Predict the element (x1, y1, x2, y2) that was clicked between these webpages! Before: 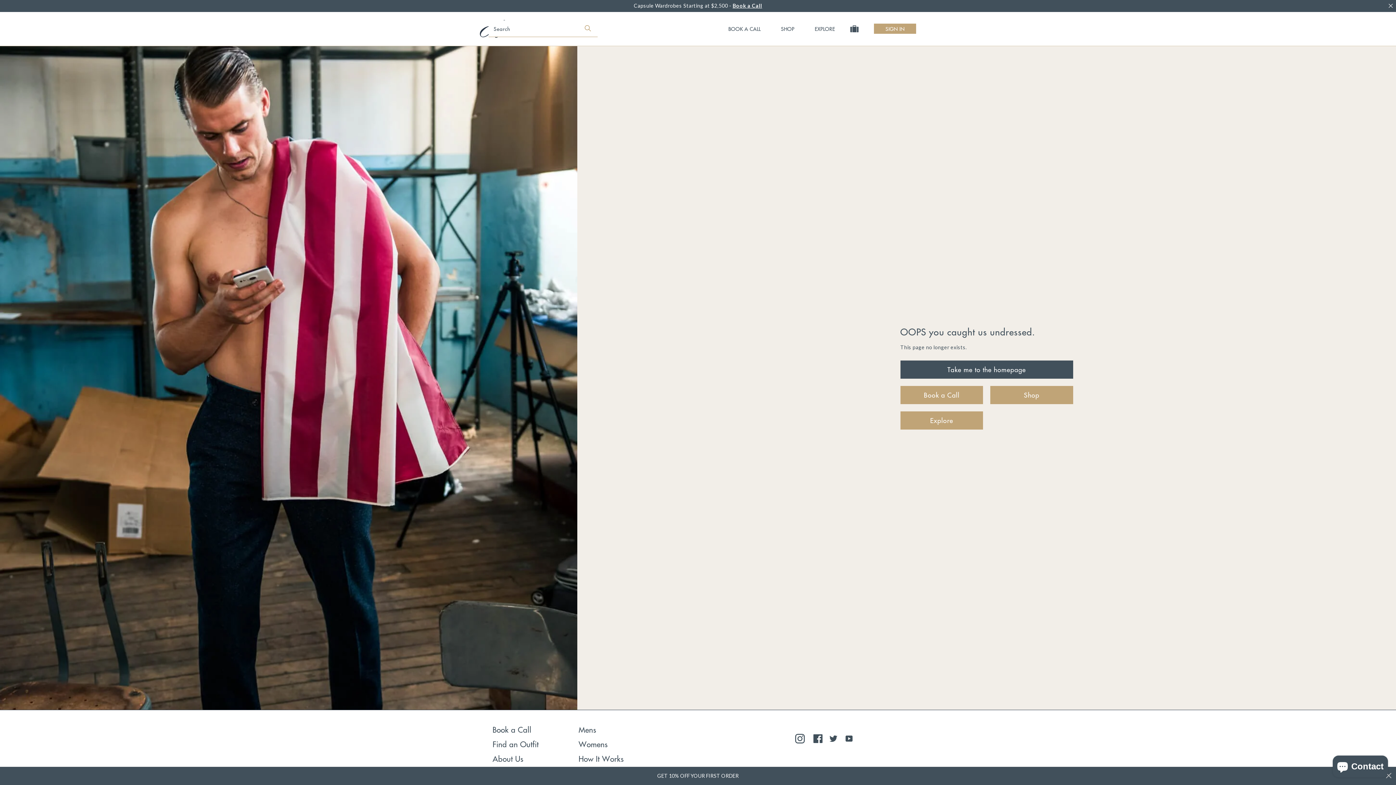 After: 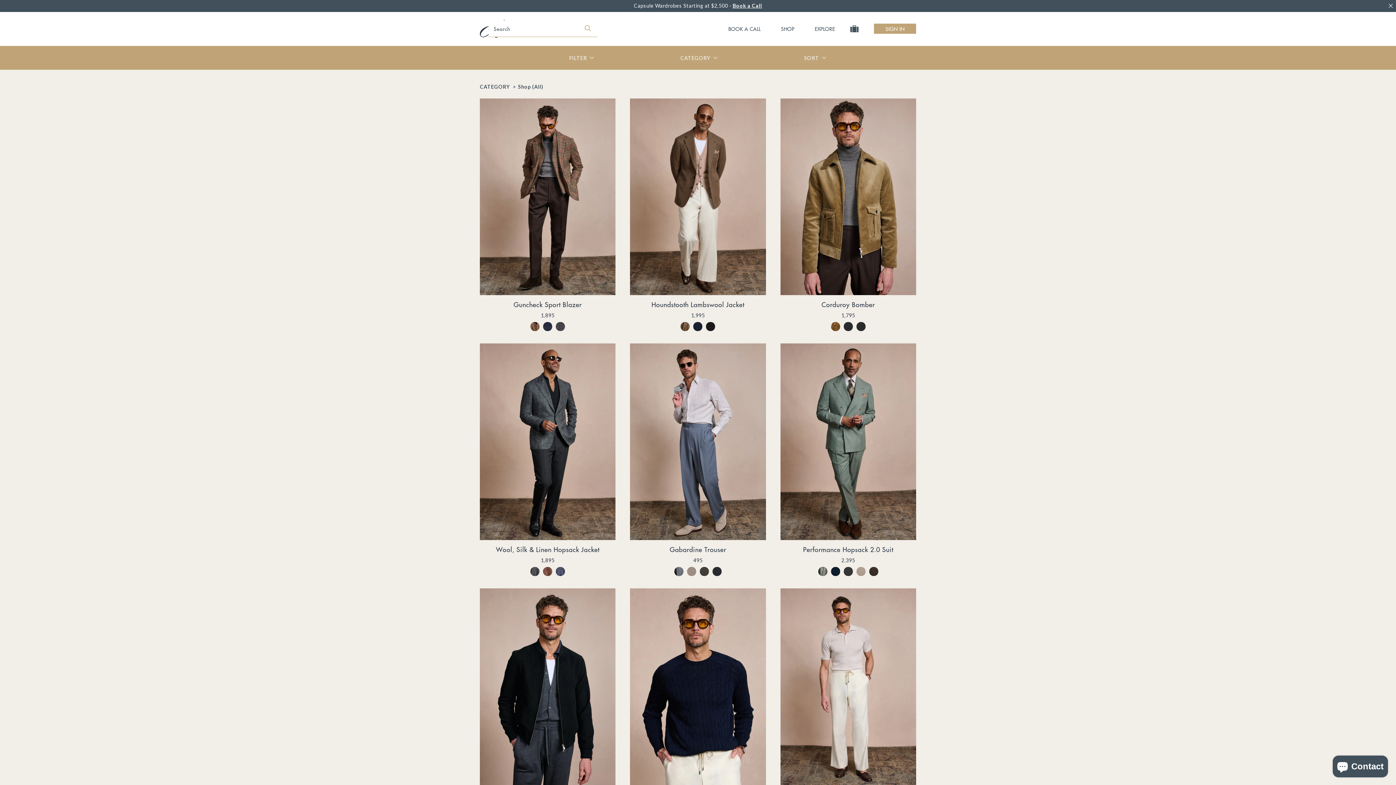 Action: label: Shop bbox: (990, 386, 1073, 404)